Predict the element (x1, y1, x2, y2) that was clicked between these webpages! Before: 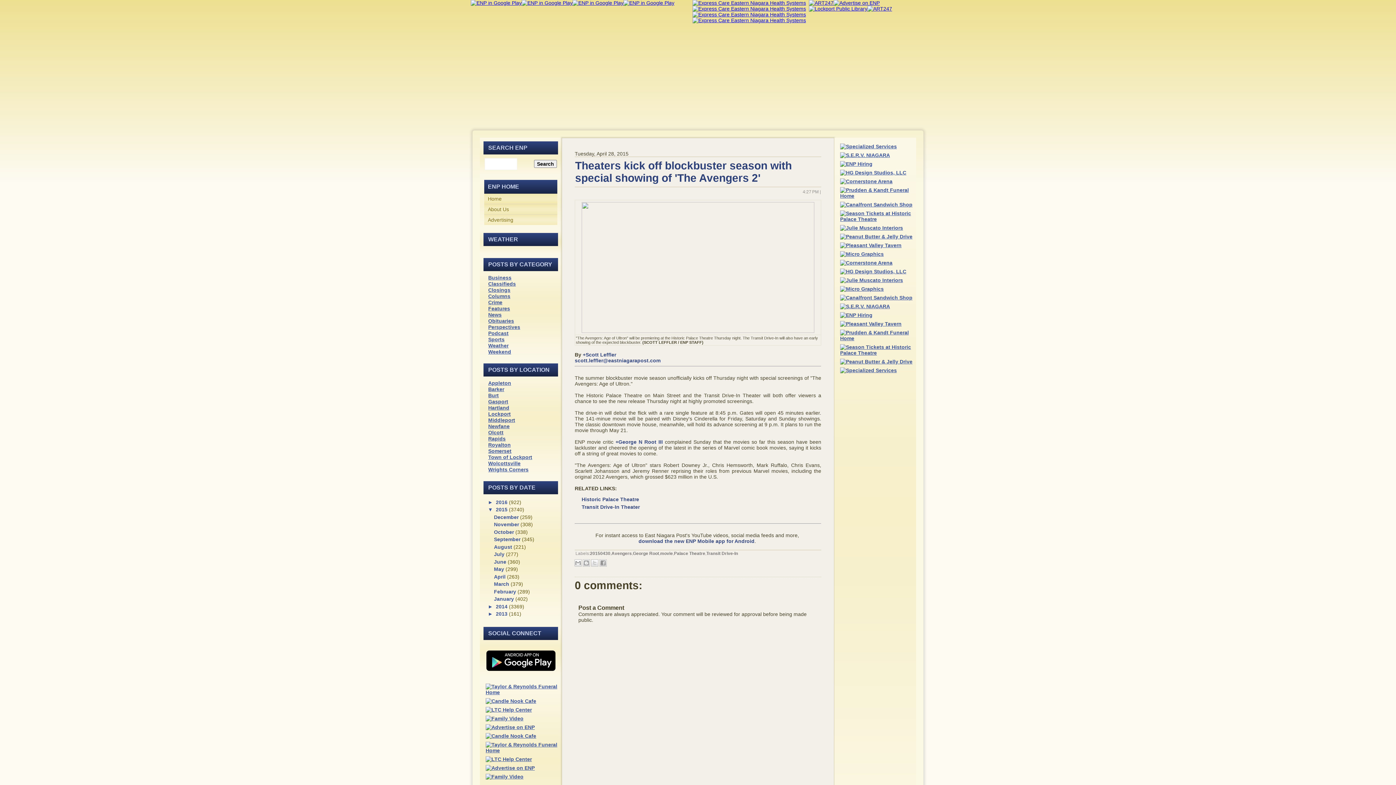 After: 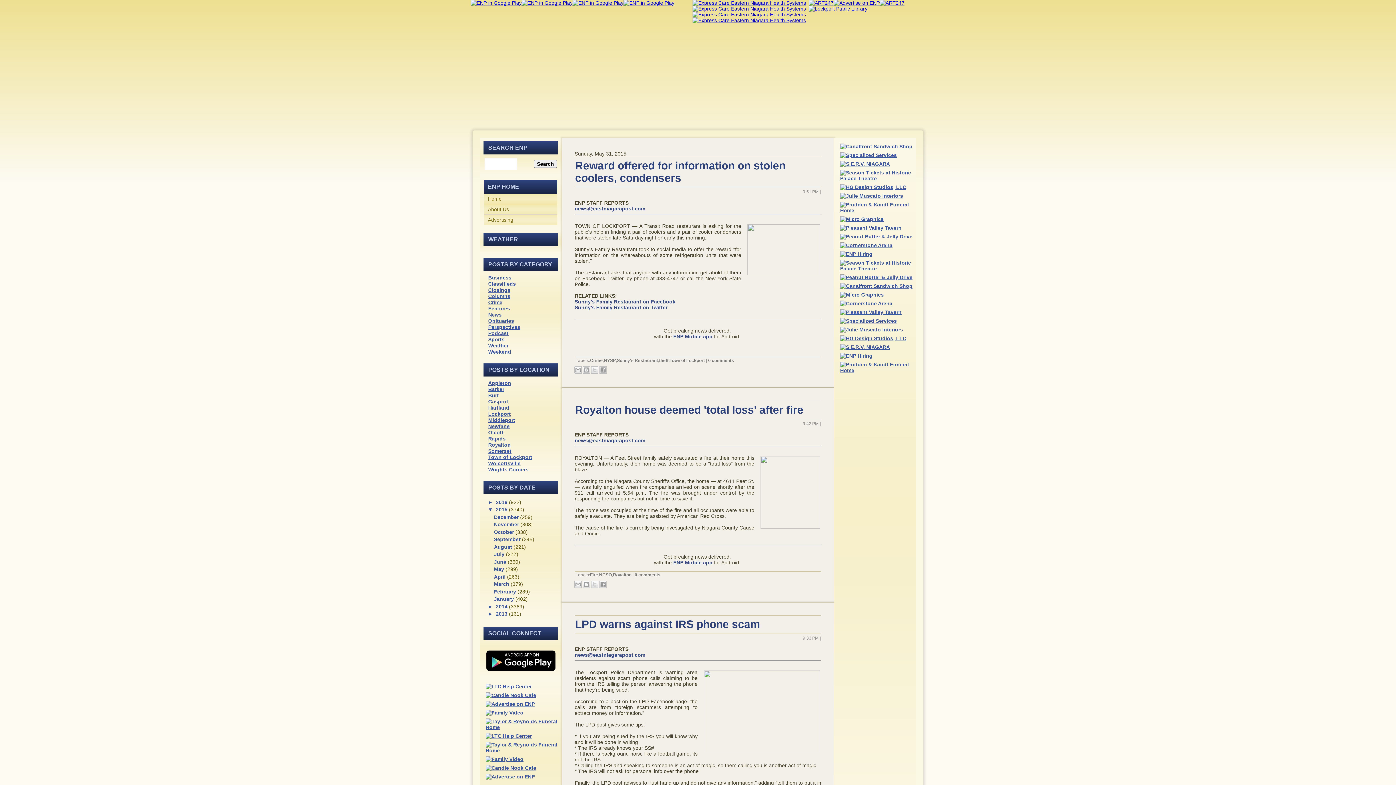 Action: label: May  bbox: (494, 566, 505, 572)